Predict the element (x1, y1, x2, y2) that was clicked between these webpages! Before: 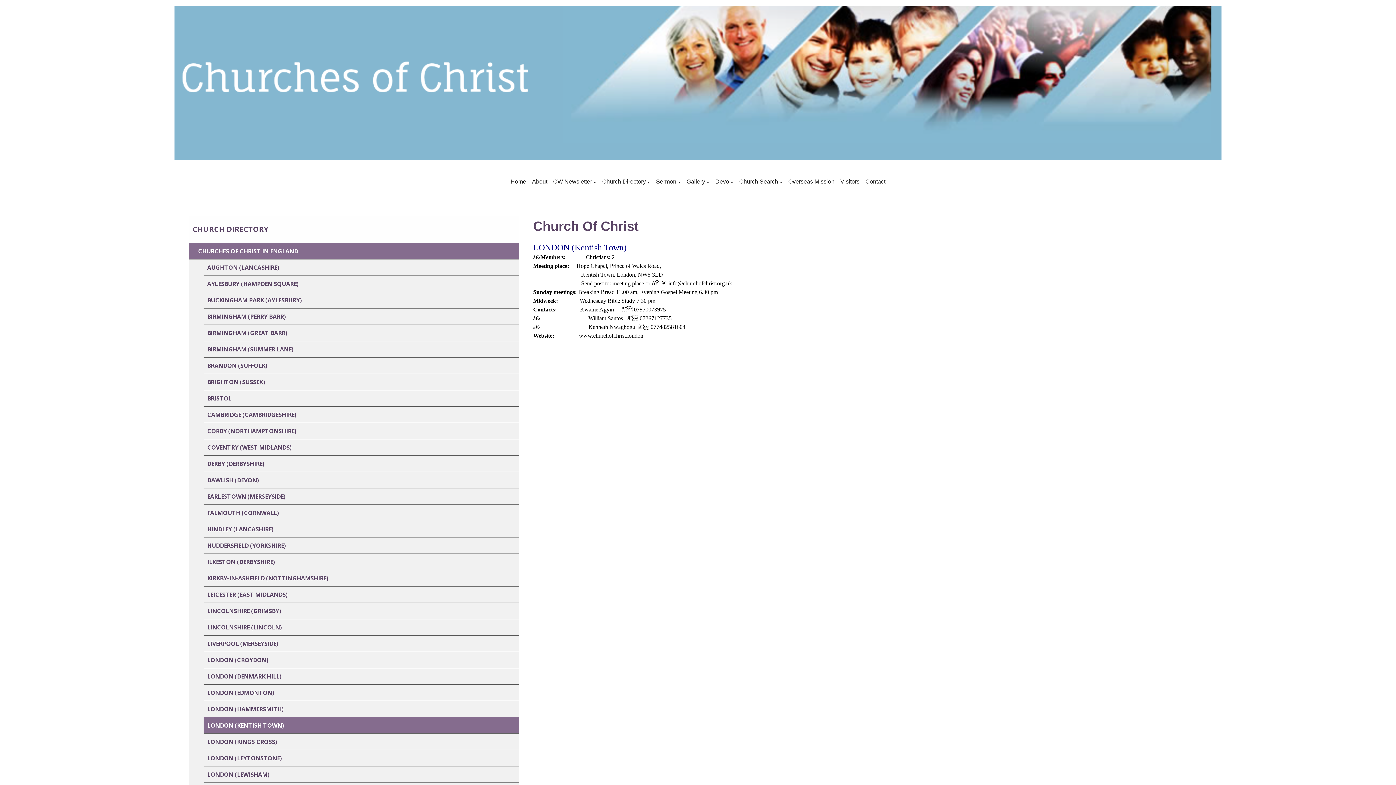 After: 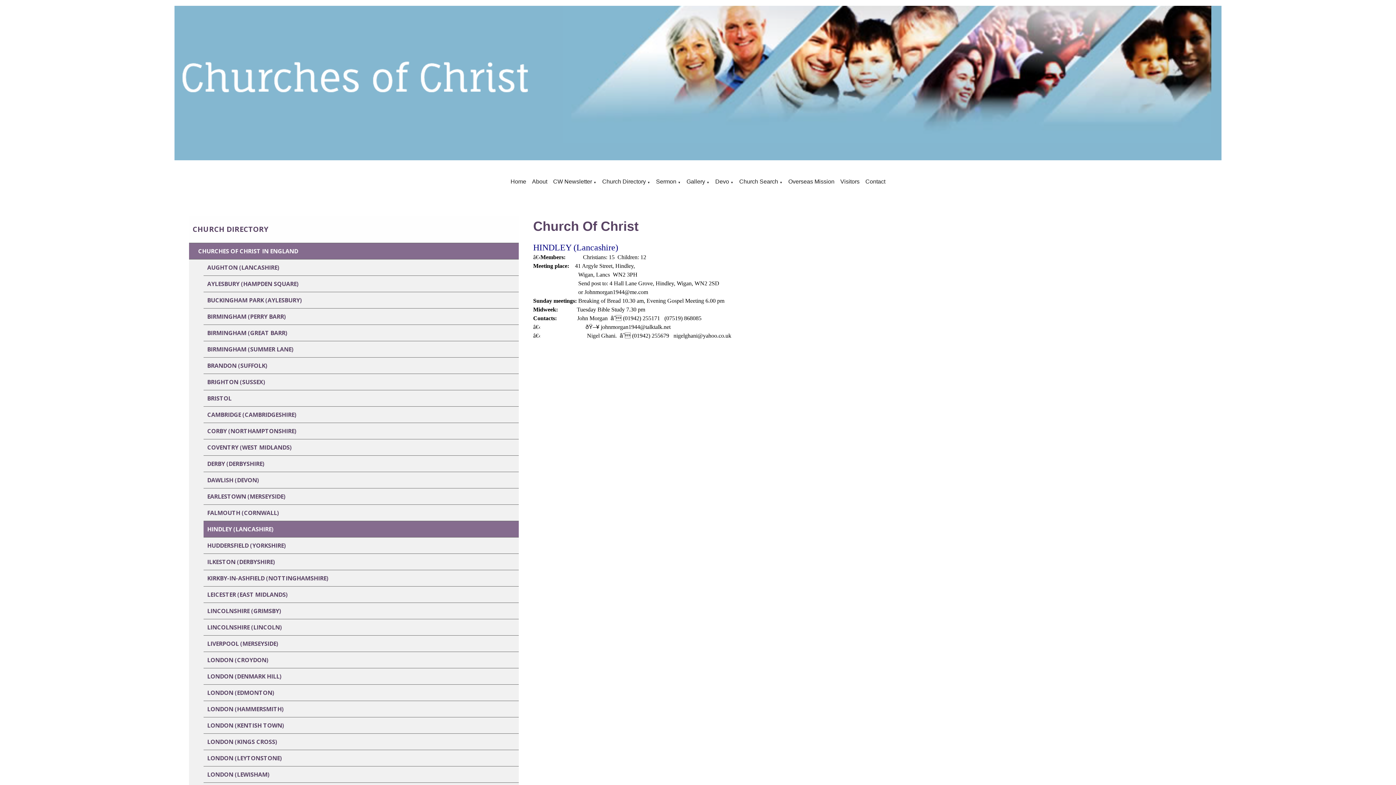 Action: bbox: (203, 521, 518, 537) label: HINDLEY (LANCASHIRE)